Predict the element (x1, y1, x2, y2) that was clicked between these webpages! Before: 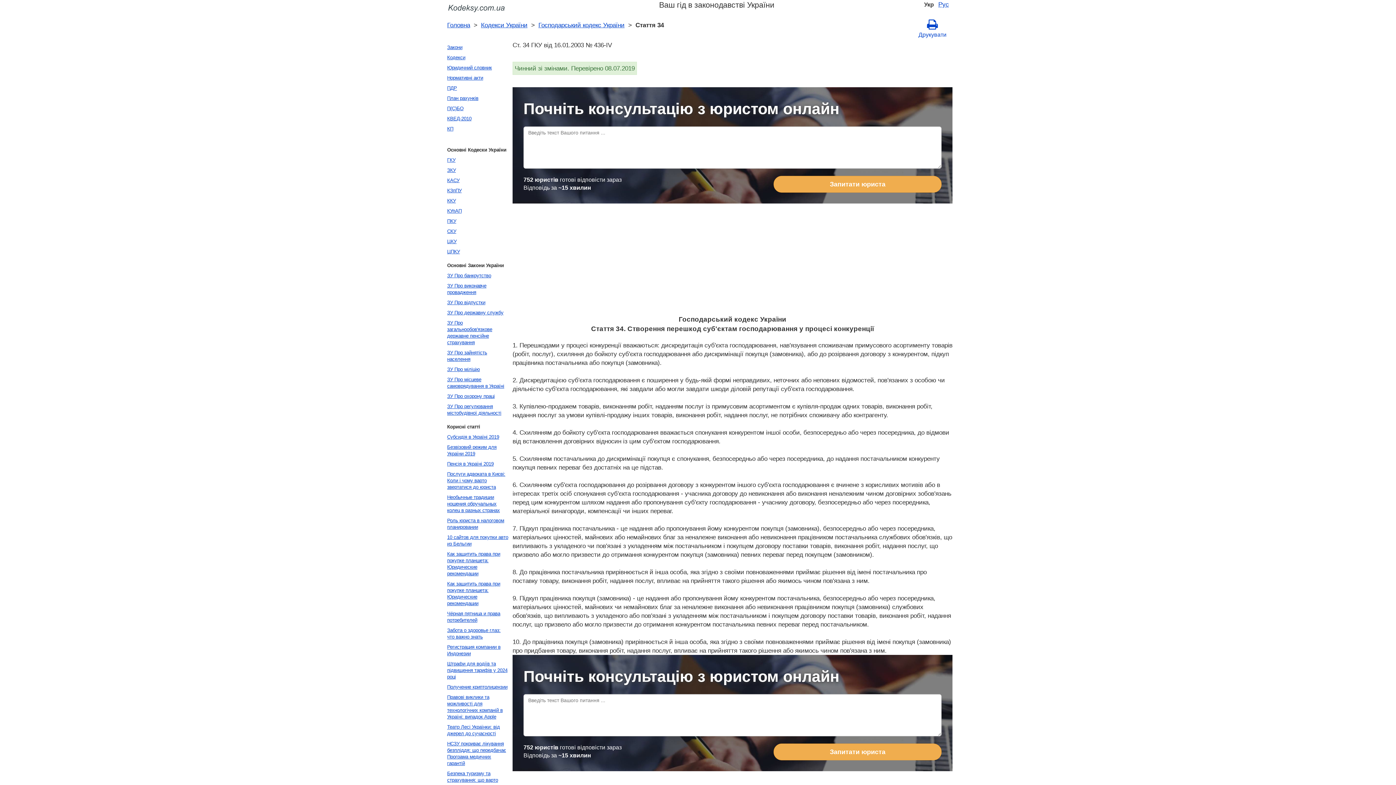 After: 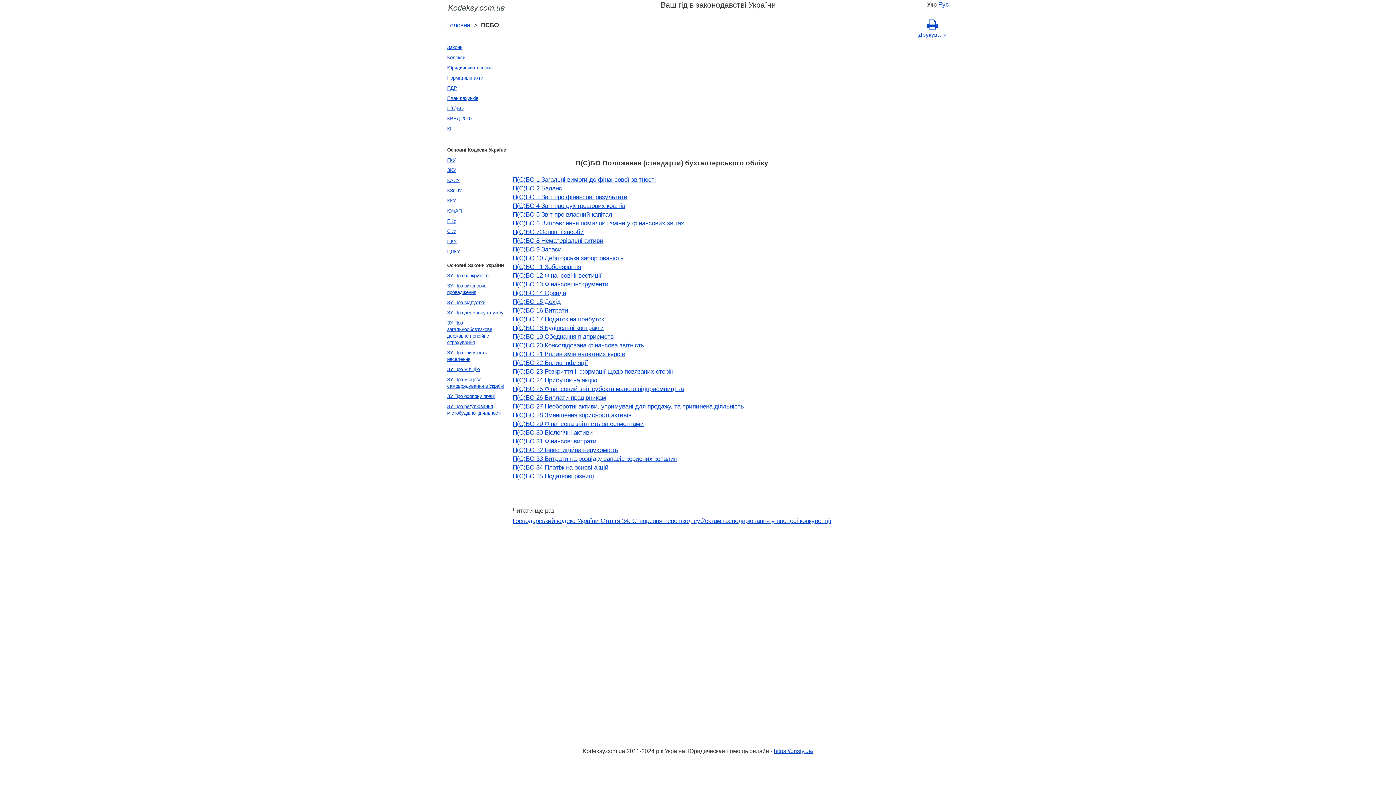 Action: label: П(С)БО bbox: (445, 103, 510, 113)